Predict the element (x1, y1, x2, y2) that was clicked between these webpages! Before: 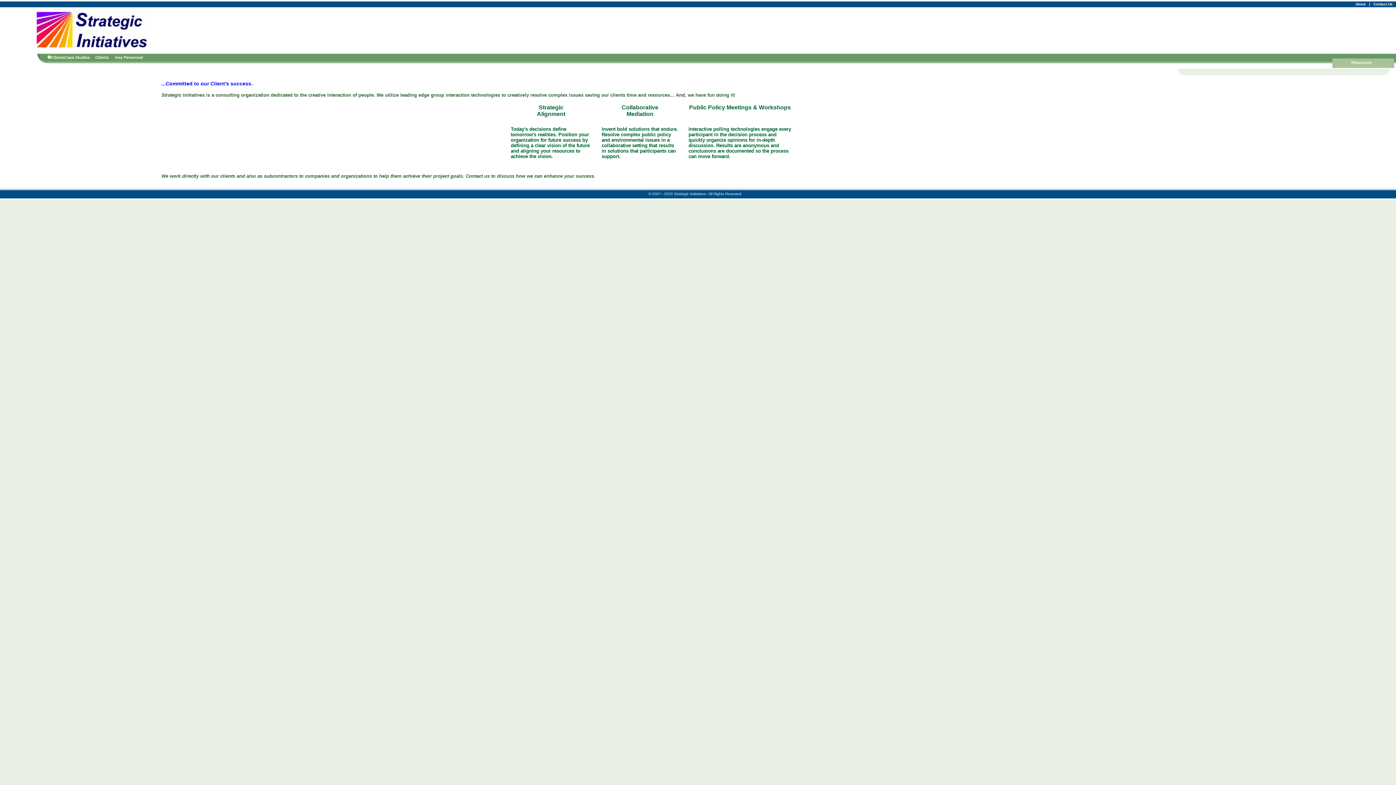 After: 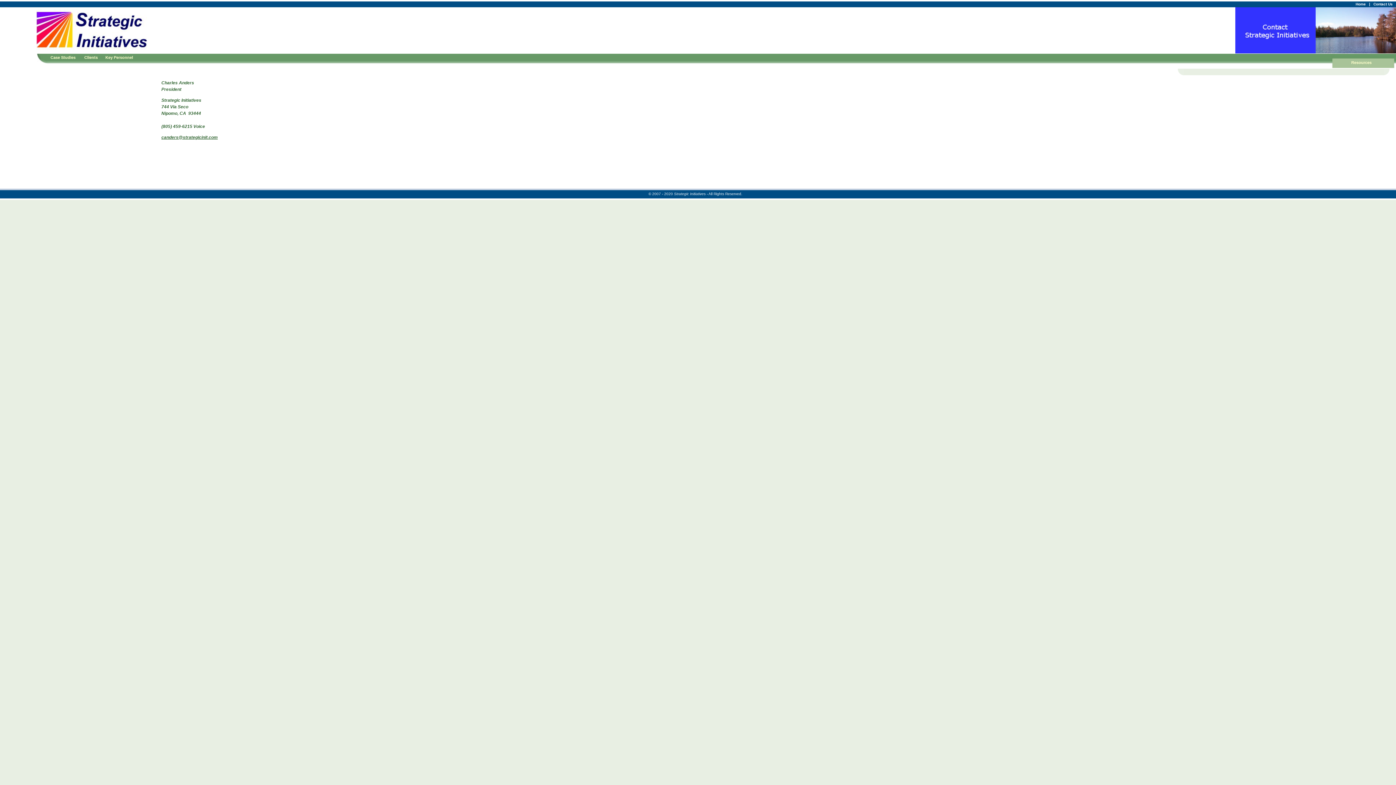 Action: bbox: (1373, 2, 1396, 6) label: Contact Us   